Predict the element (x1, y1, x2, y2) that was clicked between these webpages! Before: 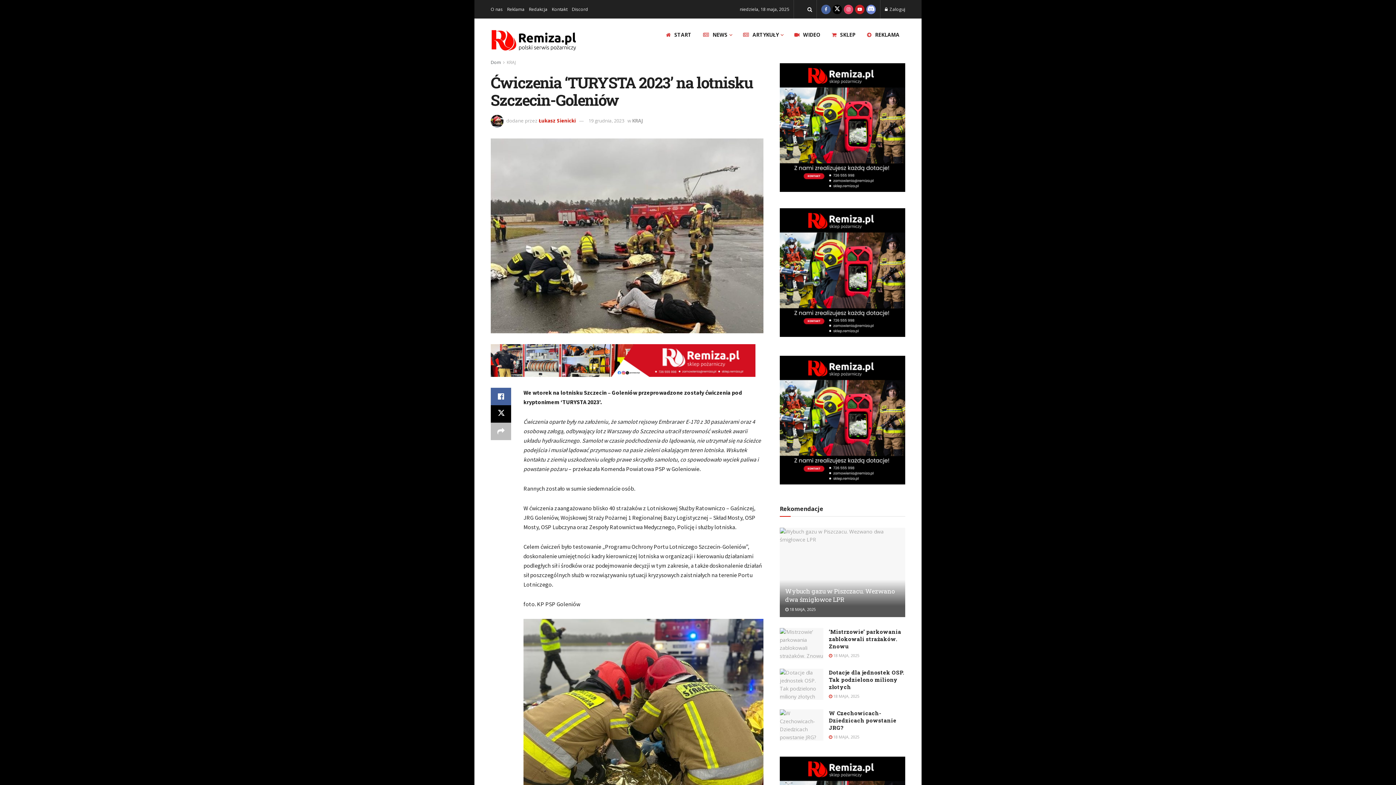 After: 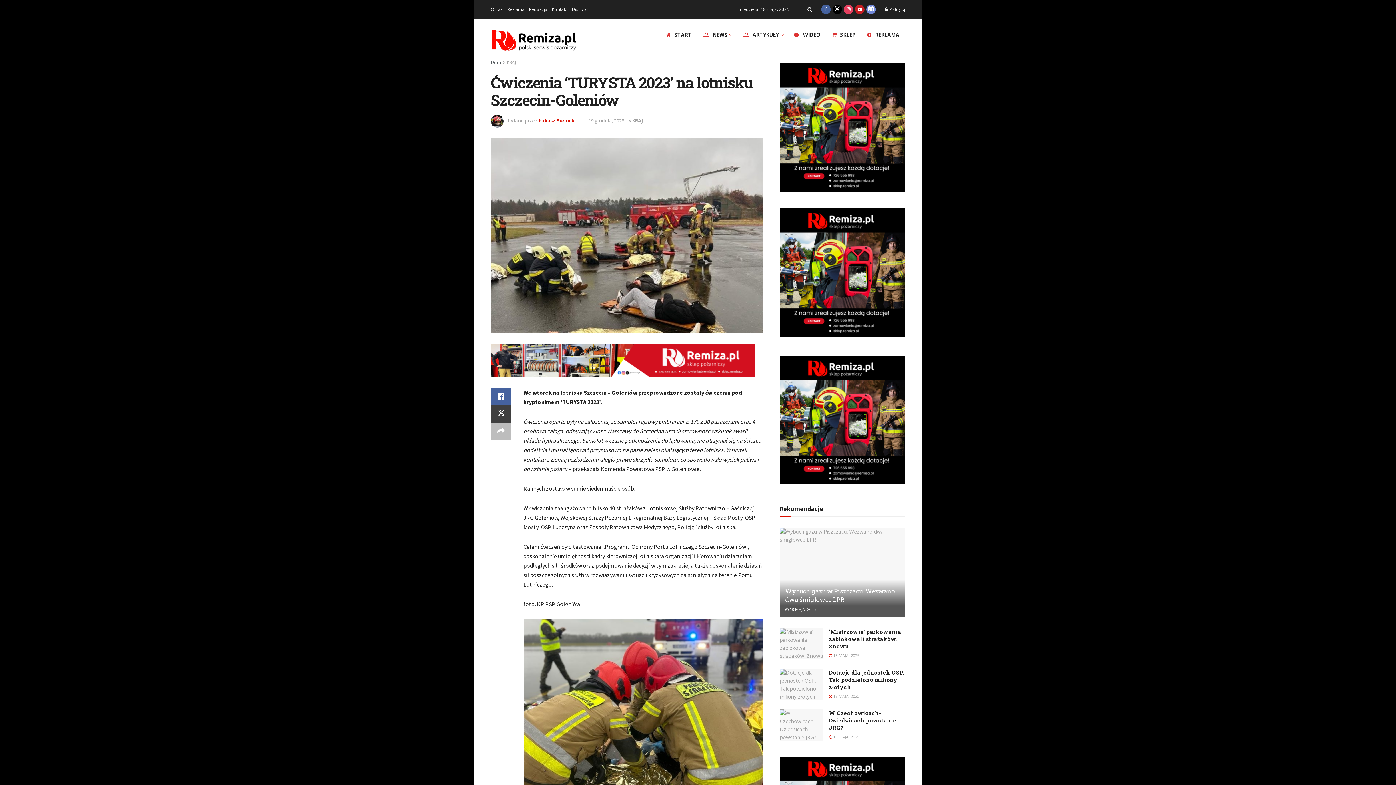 Action: bbox: (490, 405, 511, 422) label: Share on Twitter